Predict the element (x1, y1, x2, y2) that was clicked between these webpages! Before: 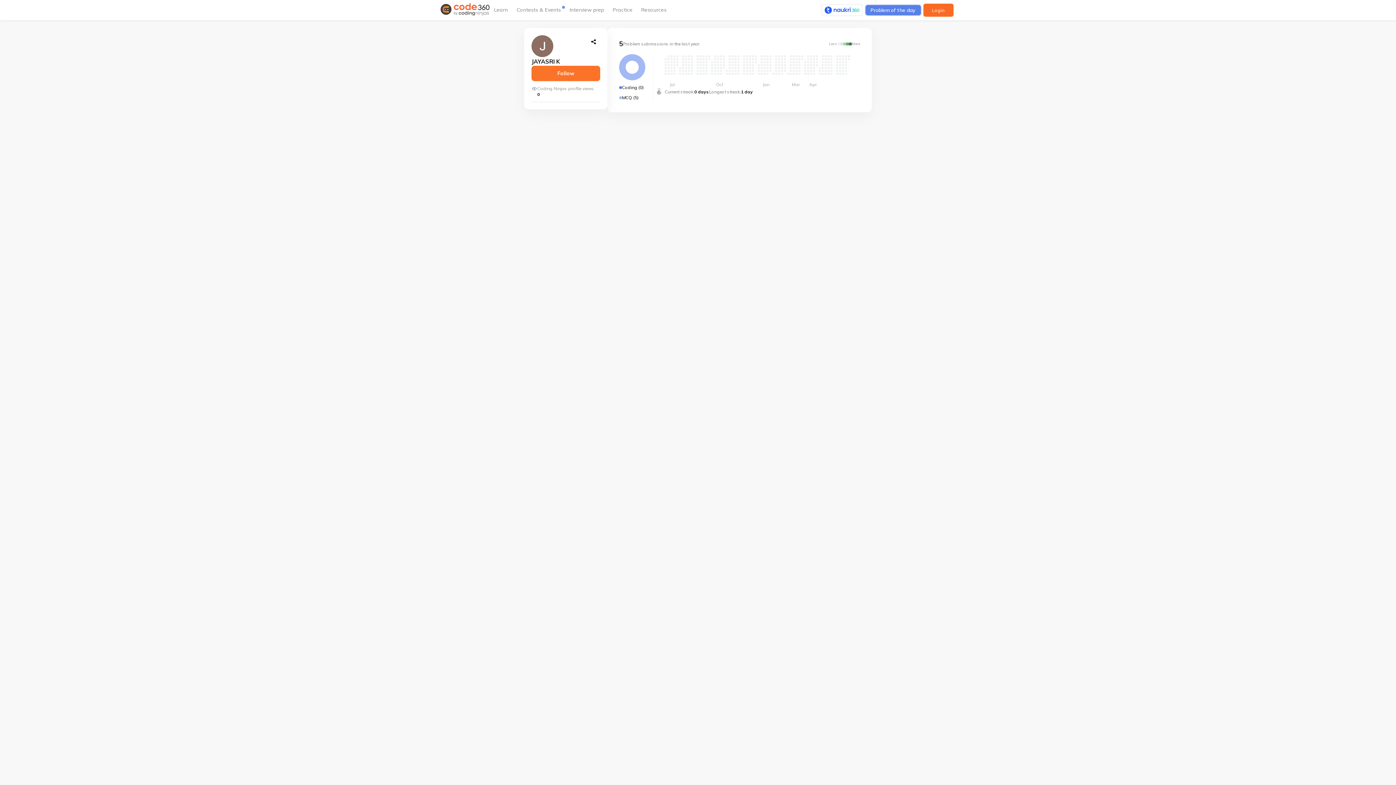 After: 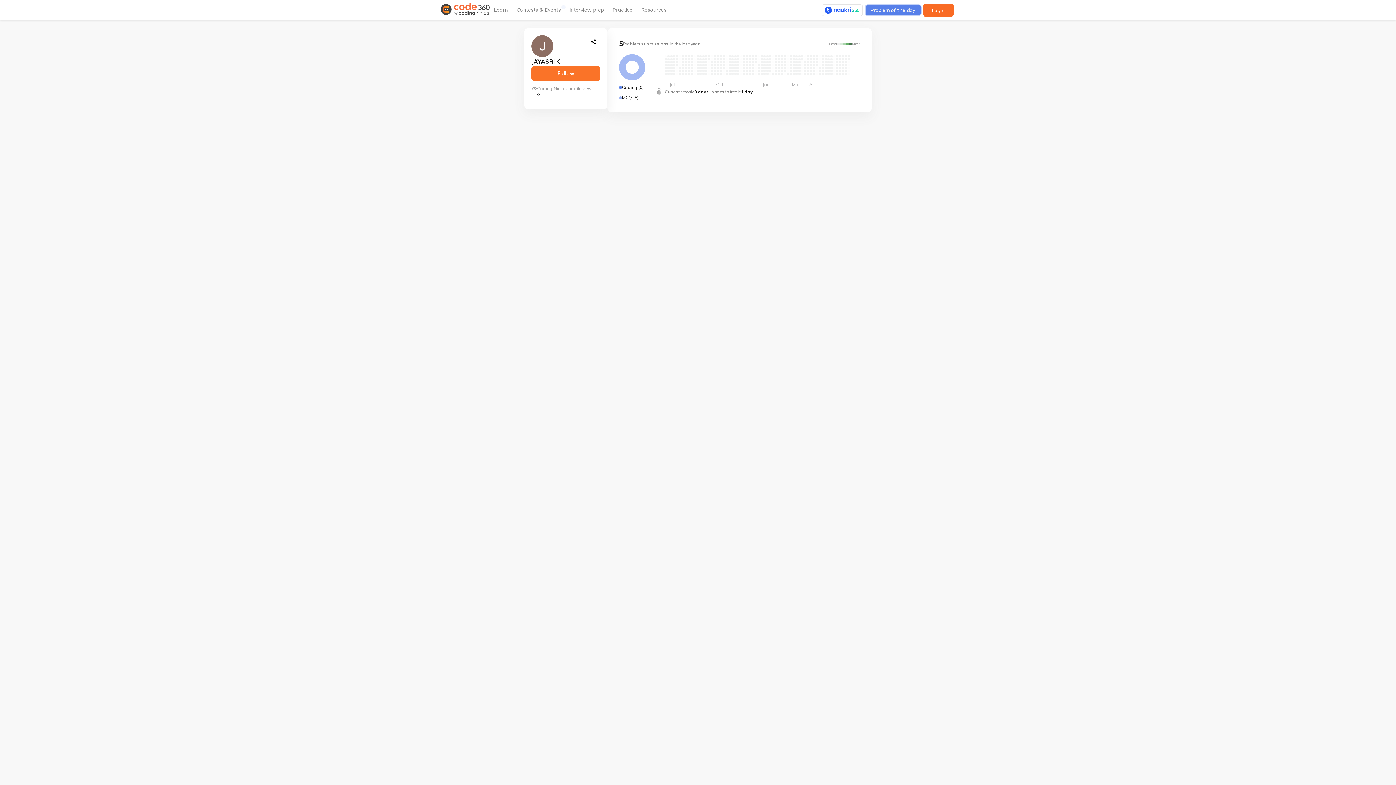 Action: bbox: (824, 6, 859, 13)